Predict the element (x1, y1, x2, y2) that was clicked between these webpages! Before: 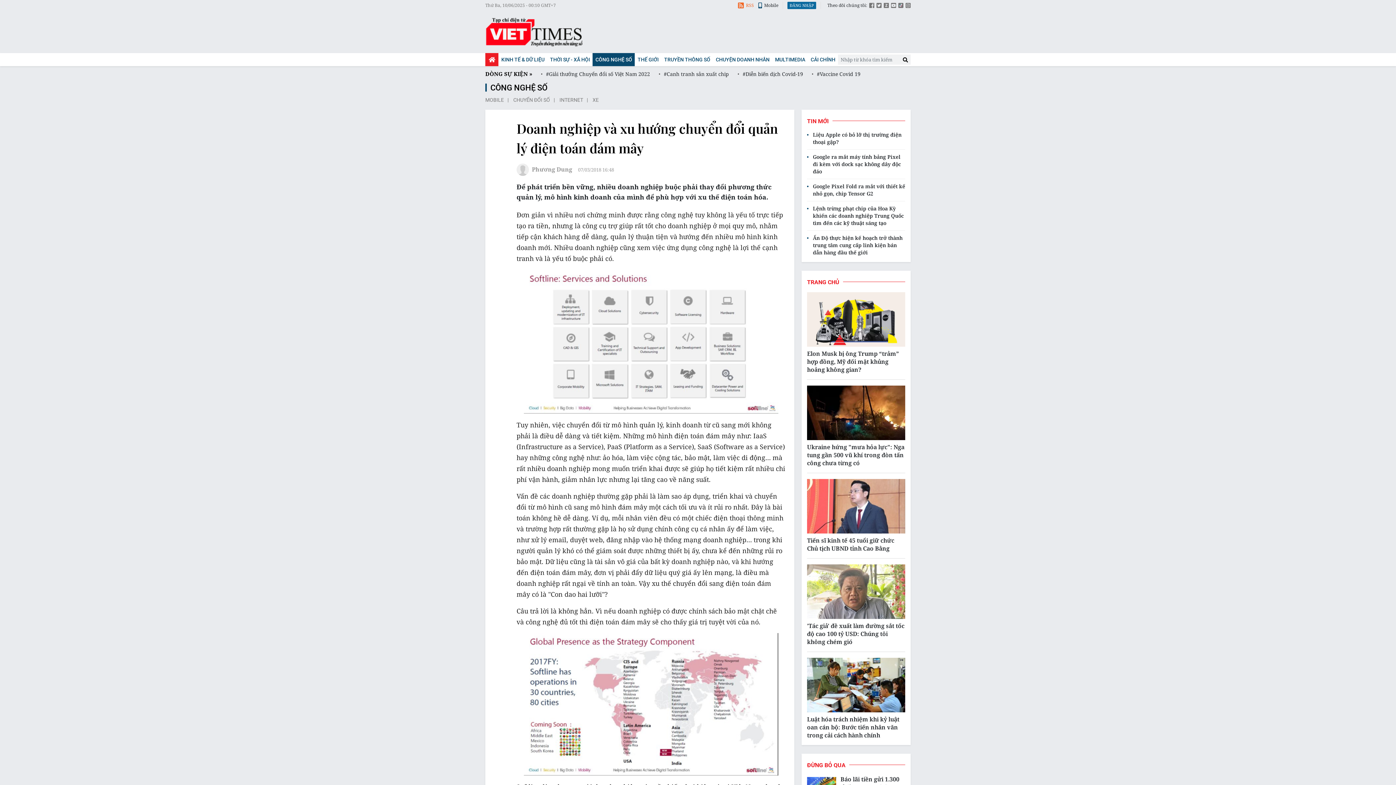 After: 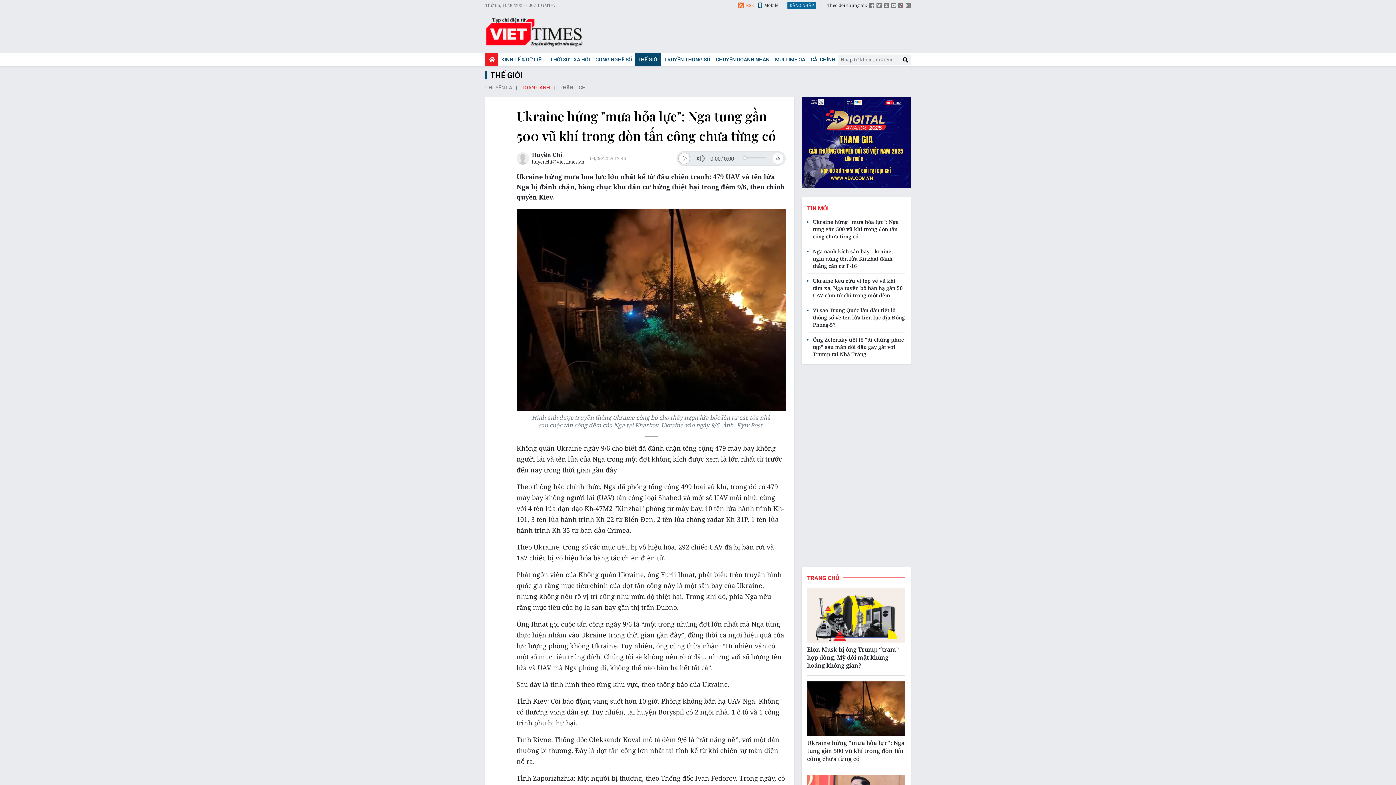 Action: bbox: (807, 443, 905, 467) label: Ukraine hứng "mưa hỏa lực": Nga tung gần 500 vũ khí trong đòn tấn công chưa từng có